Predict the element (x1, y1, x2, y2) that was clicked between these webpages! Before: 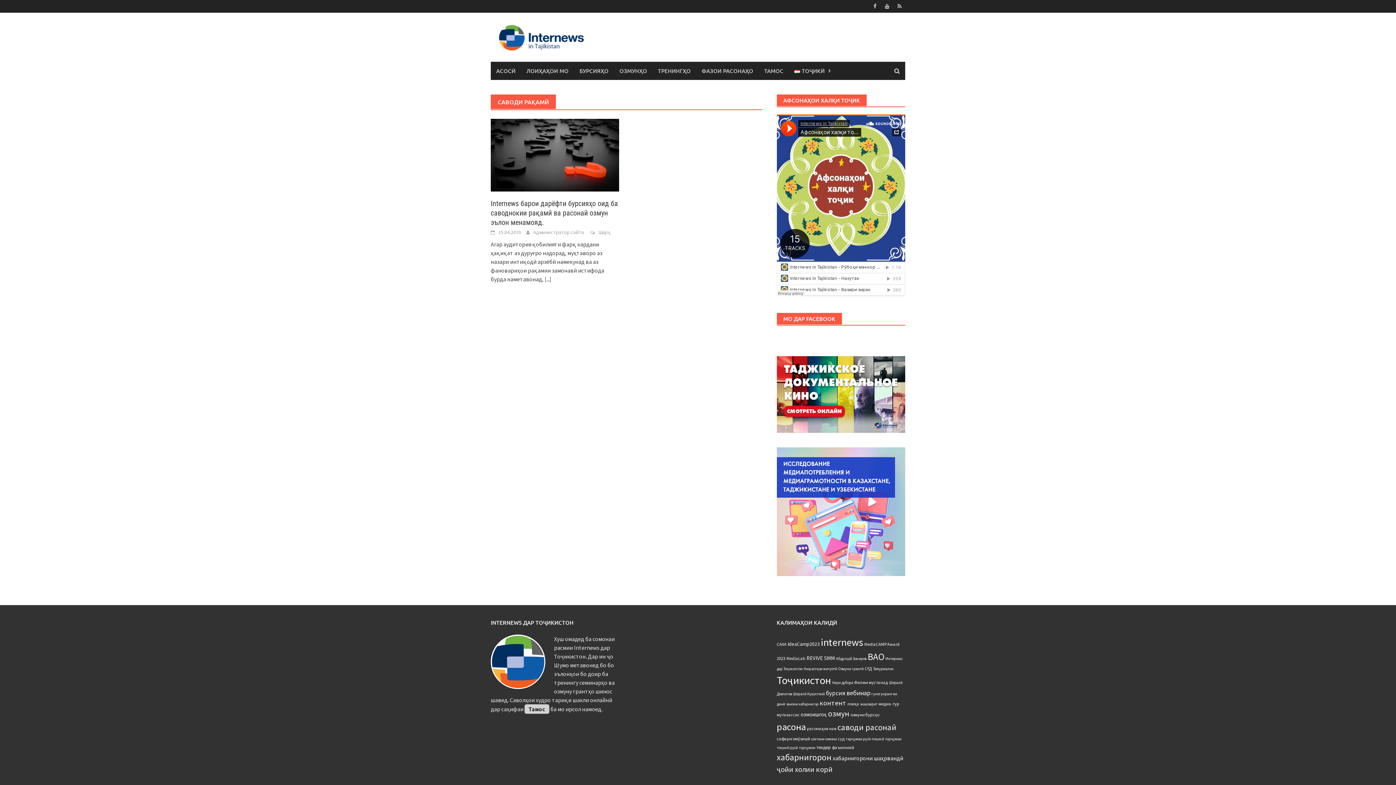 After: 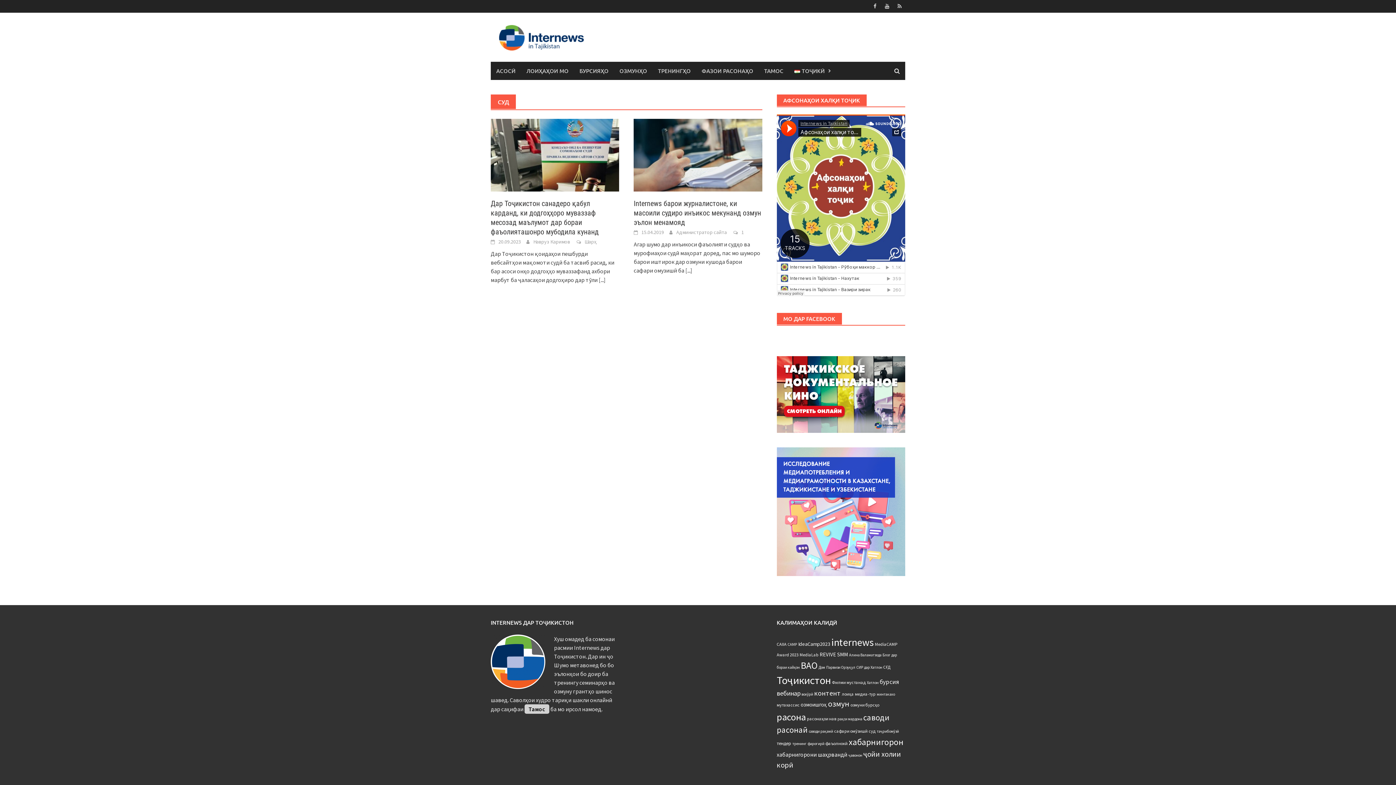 Action: label: суд (2 items) bbox: (838, 736, 844, 741)